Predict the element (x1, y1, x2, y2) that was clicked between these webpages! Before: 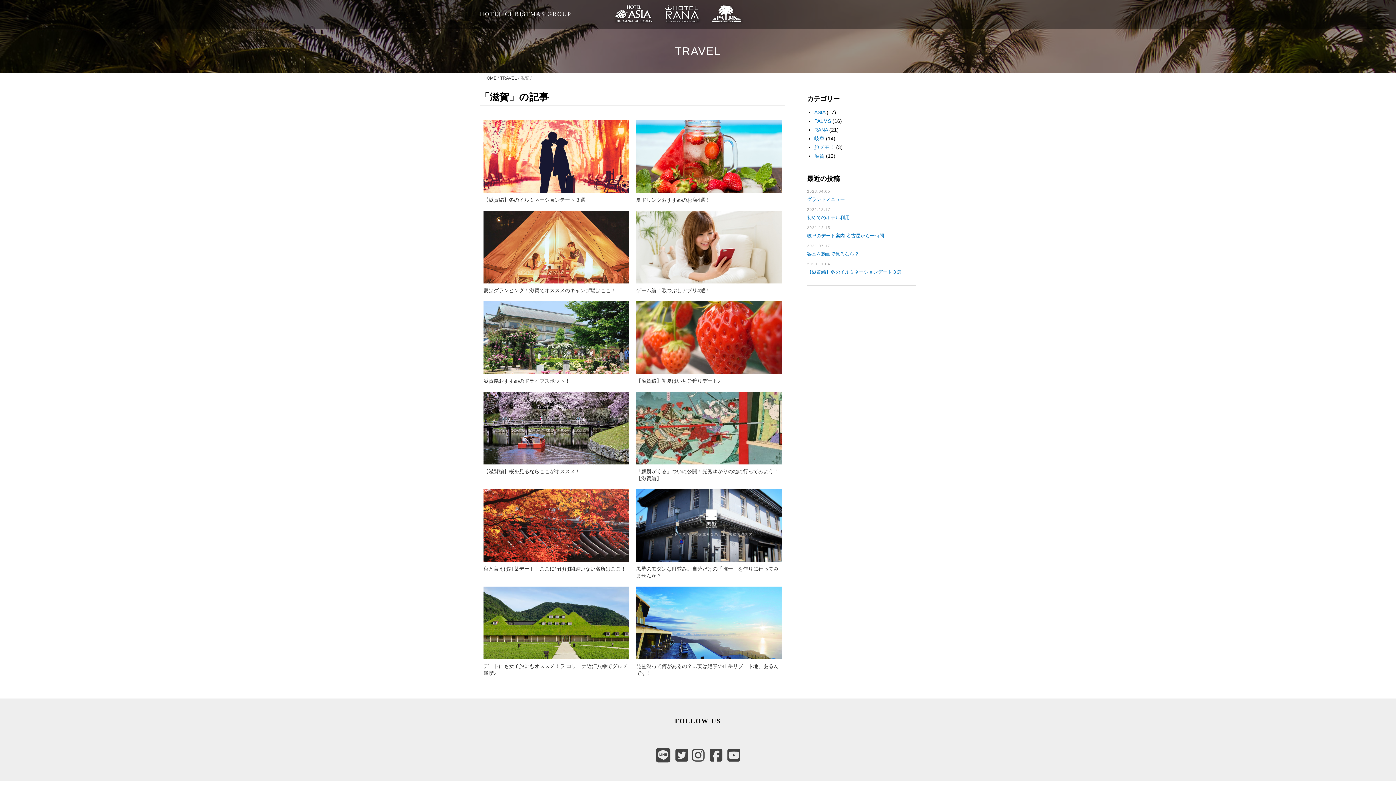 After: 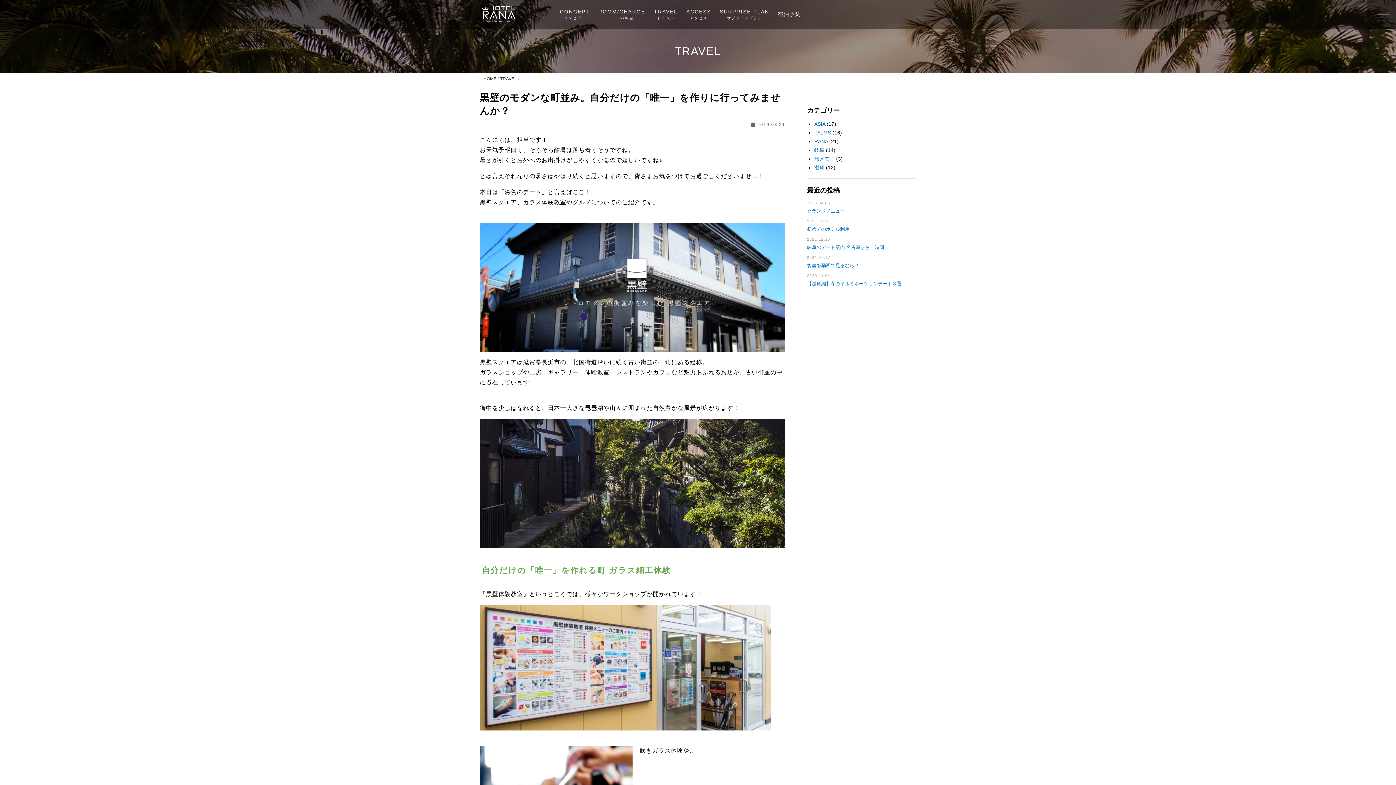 Action: label: 黒壁のモダンな町並み。自分だけの「唯一」を作りに行ってみませんか？ bbox: (636, 489, 781, 579)